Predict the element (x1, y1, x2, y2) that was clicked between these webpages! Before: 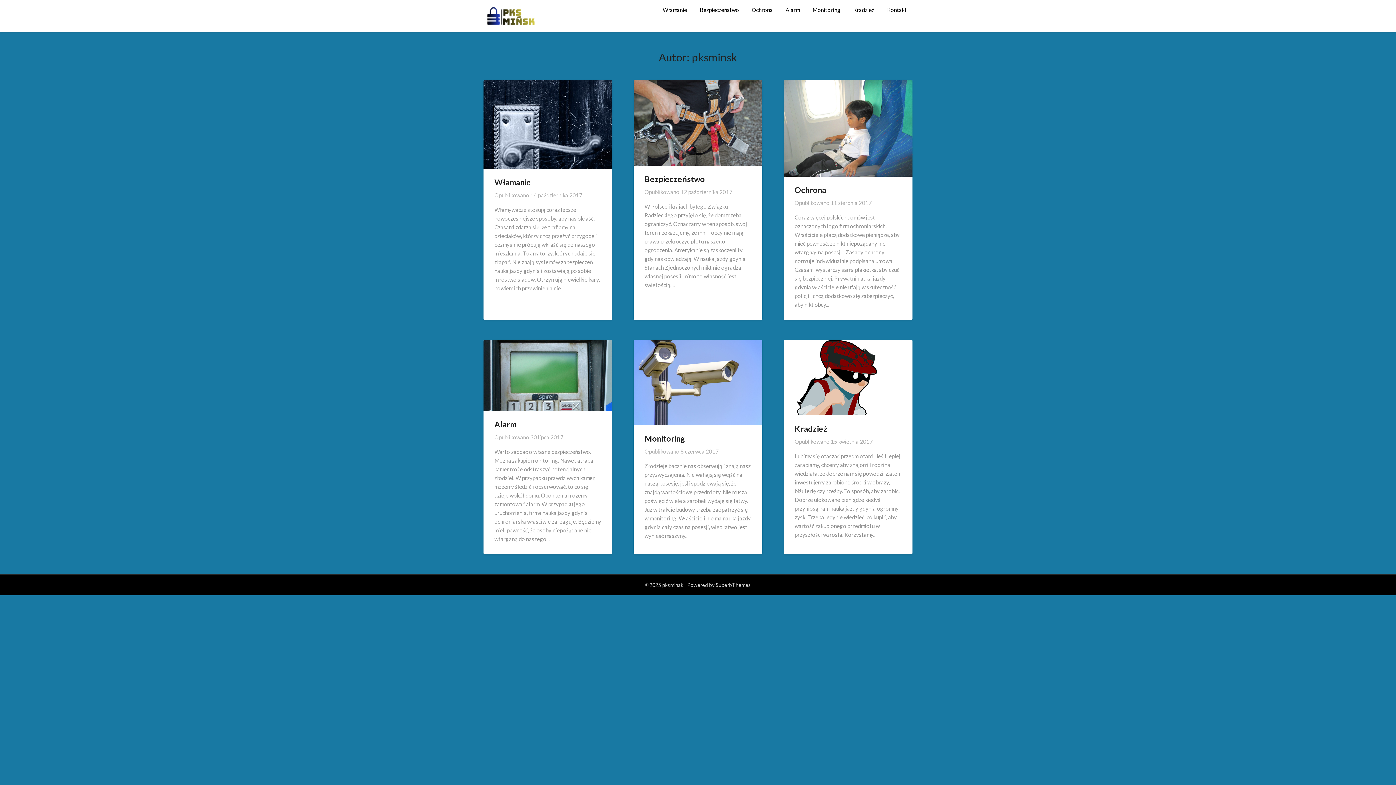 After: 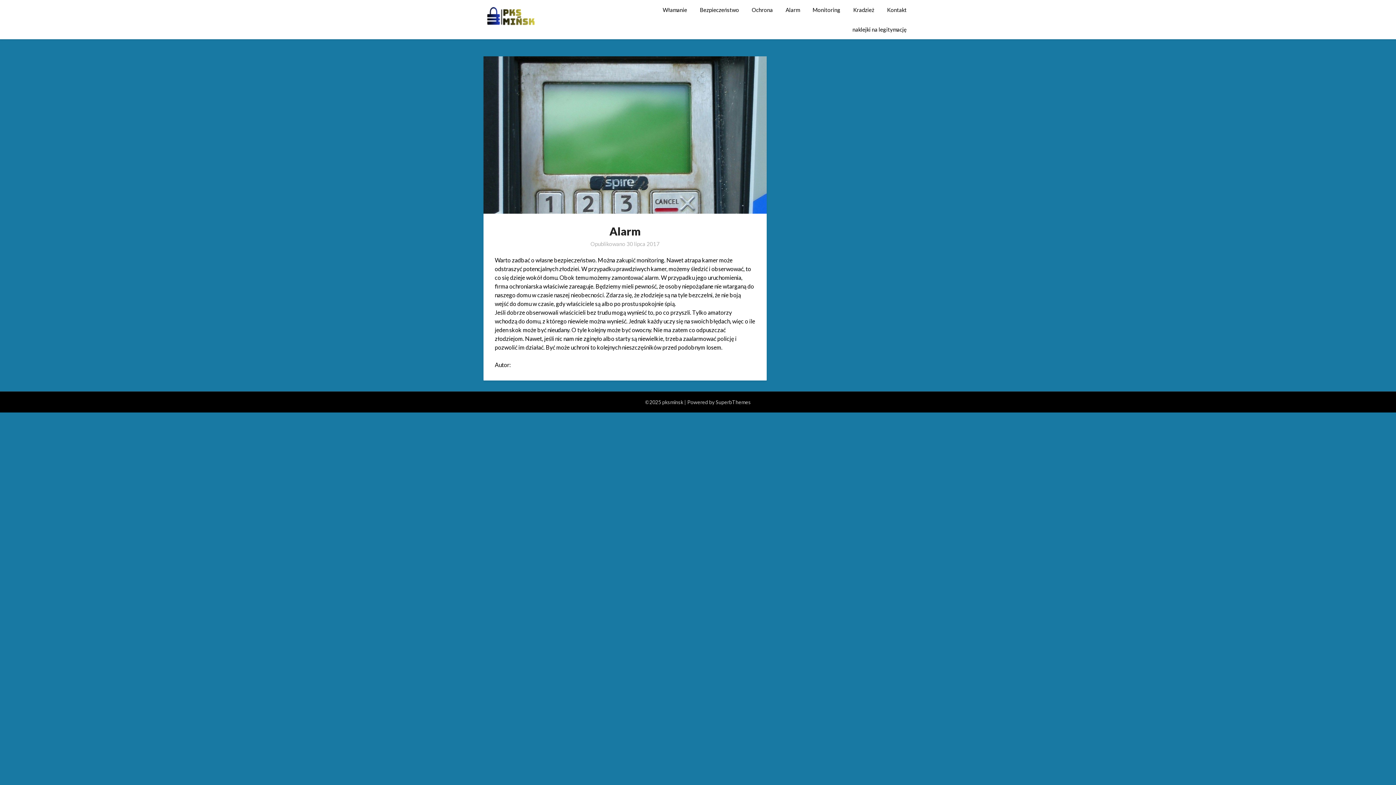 Action: bbox: (530, 434, 563, 440) label: 30 lipca 2017